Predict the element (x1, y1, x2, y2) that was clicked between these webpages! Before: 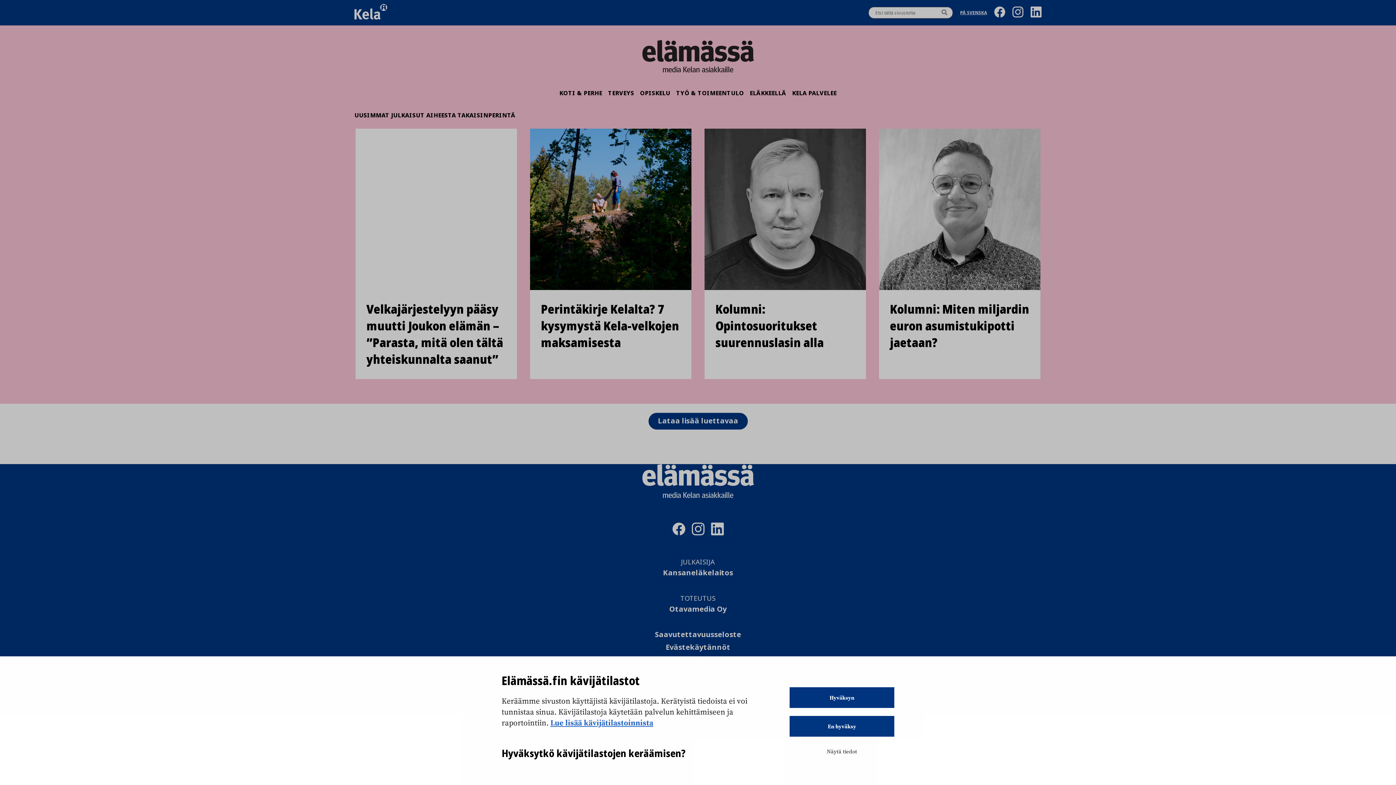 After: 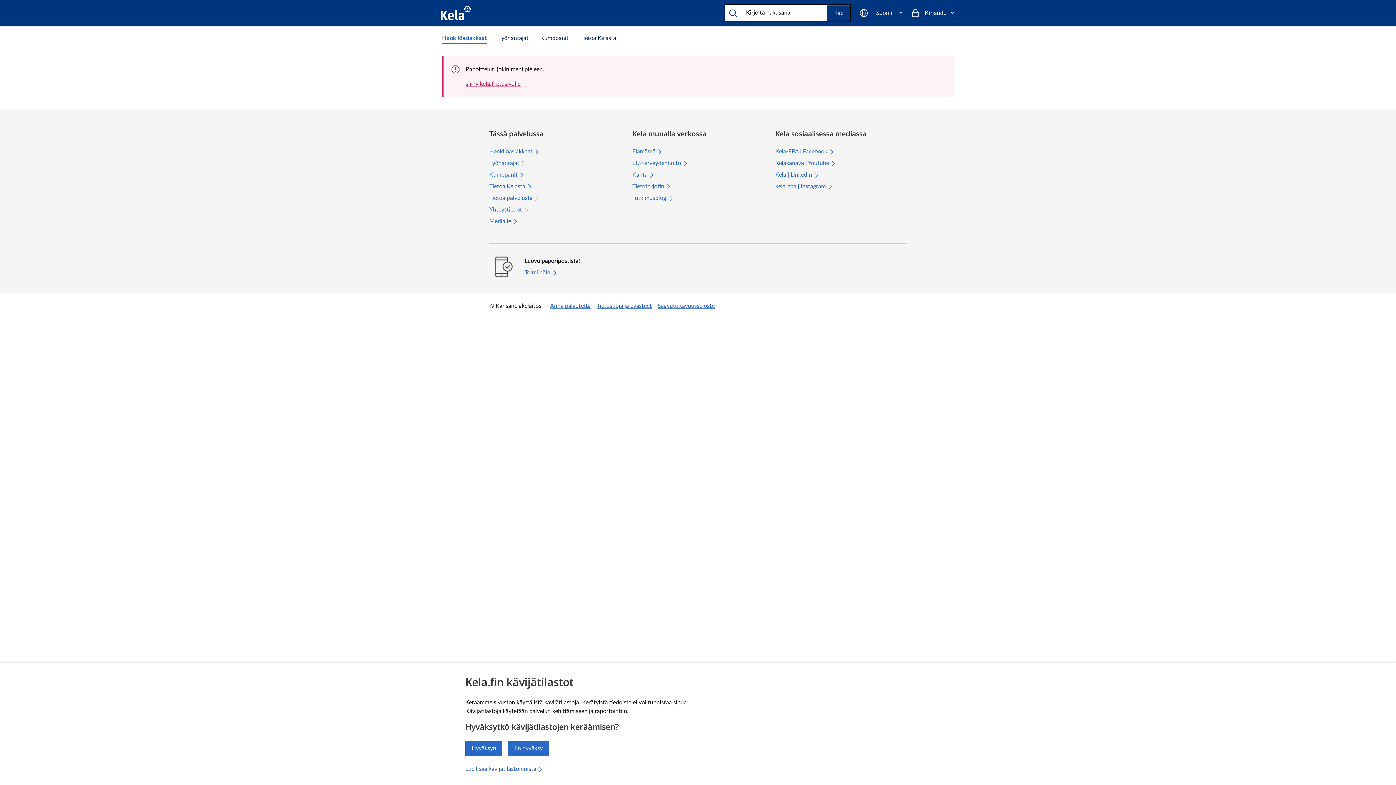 Action: label: Kansaneläkelaitos bbox: (663, 568, 733, 578)